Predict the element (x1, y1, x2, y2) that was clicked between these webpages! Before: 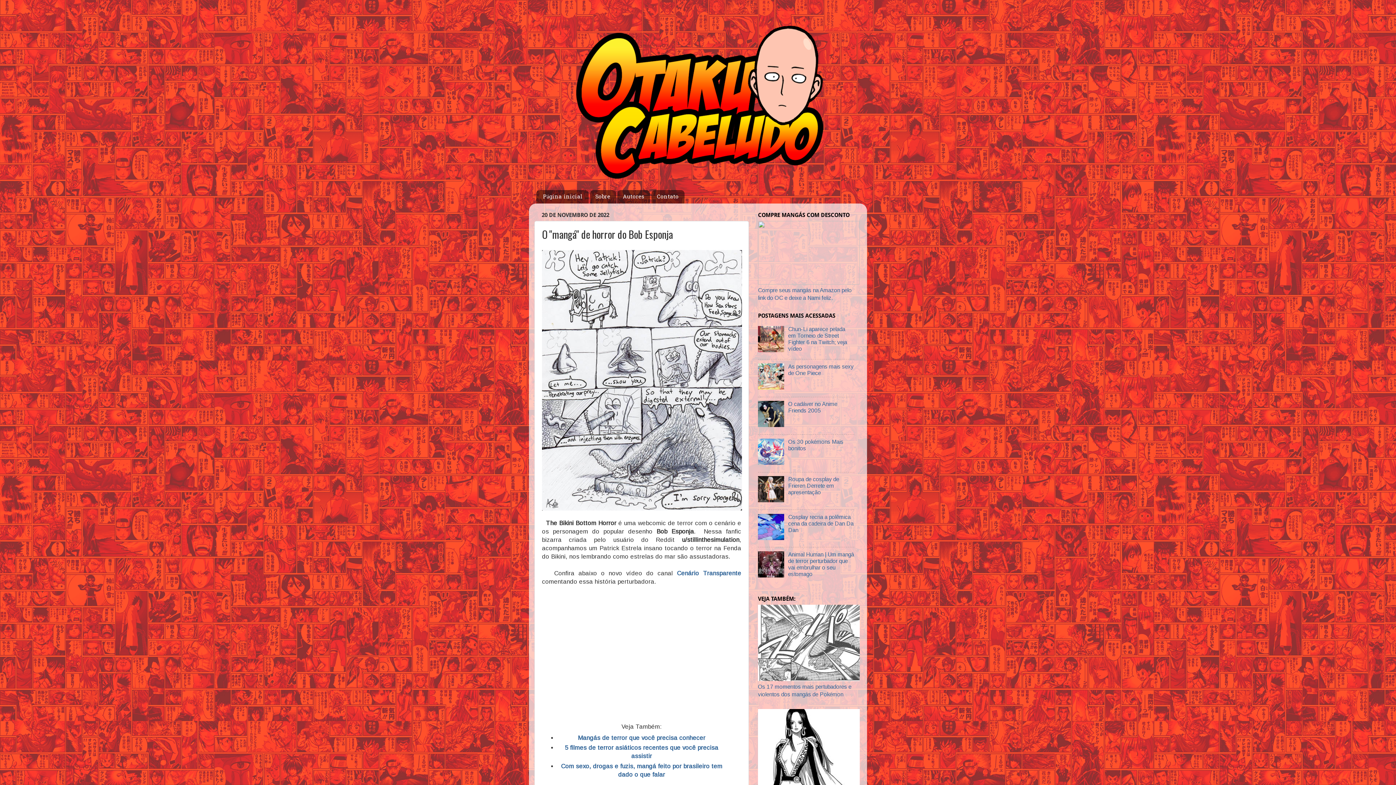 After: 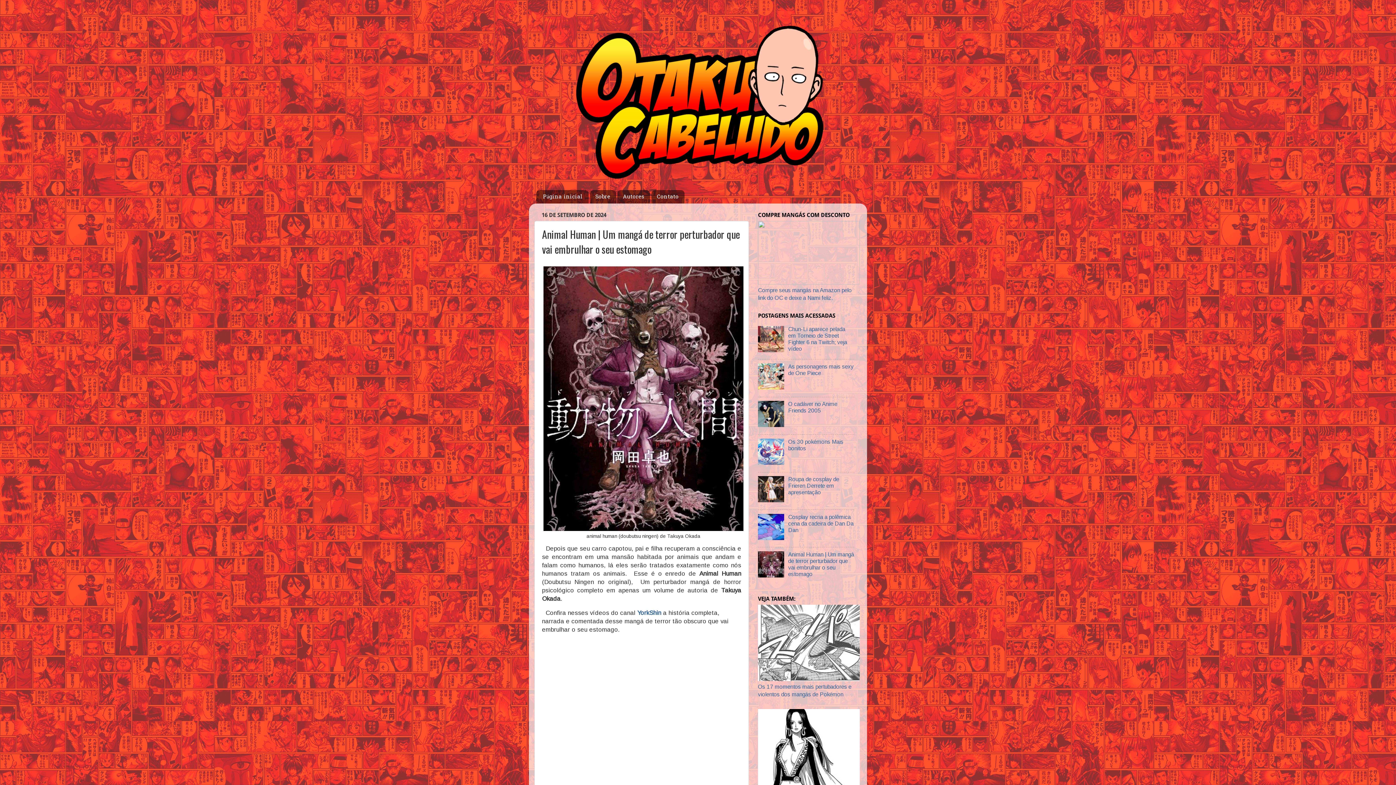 Action: bbox: (788, 551, 854, 577) label: Animal Human | Um mangá de terror perturbador que vai embrulhar o seu estomago